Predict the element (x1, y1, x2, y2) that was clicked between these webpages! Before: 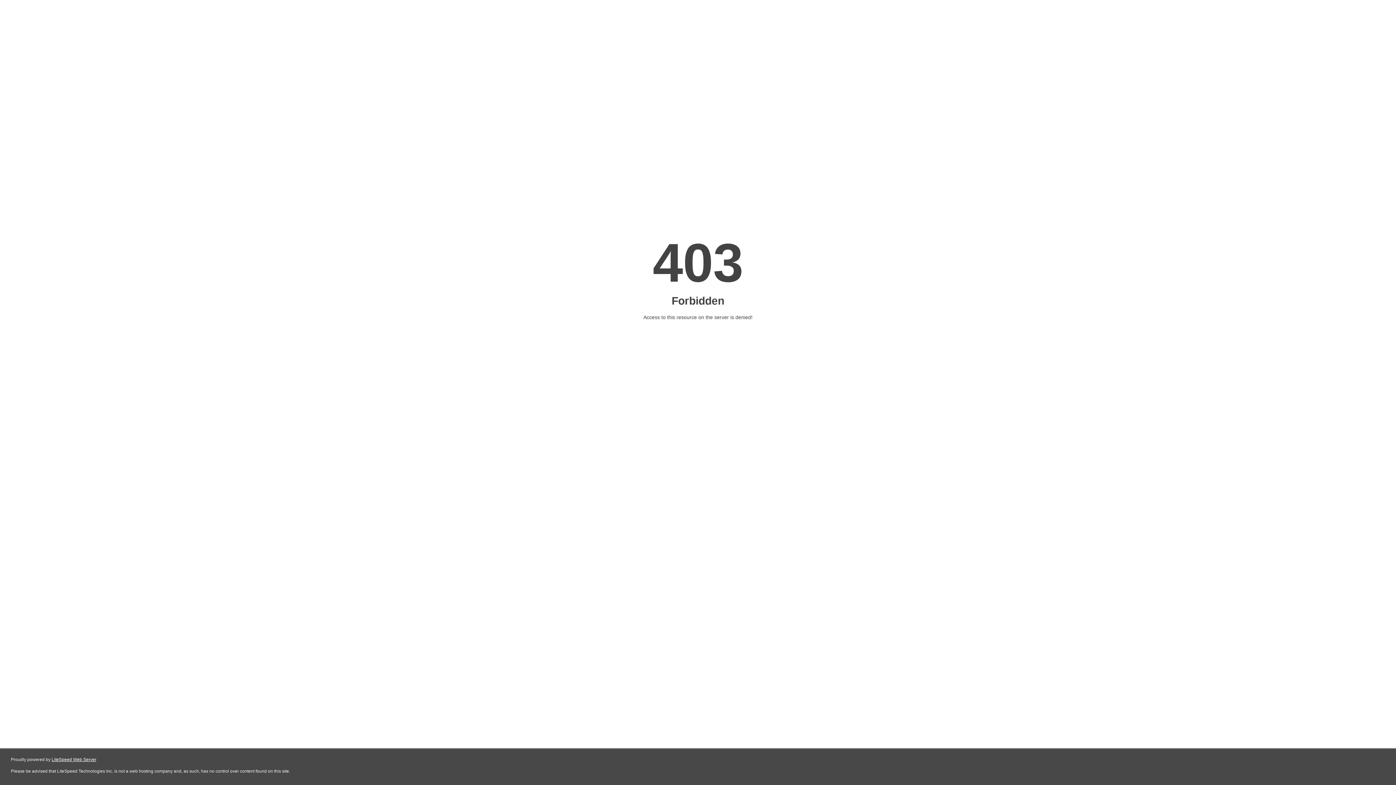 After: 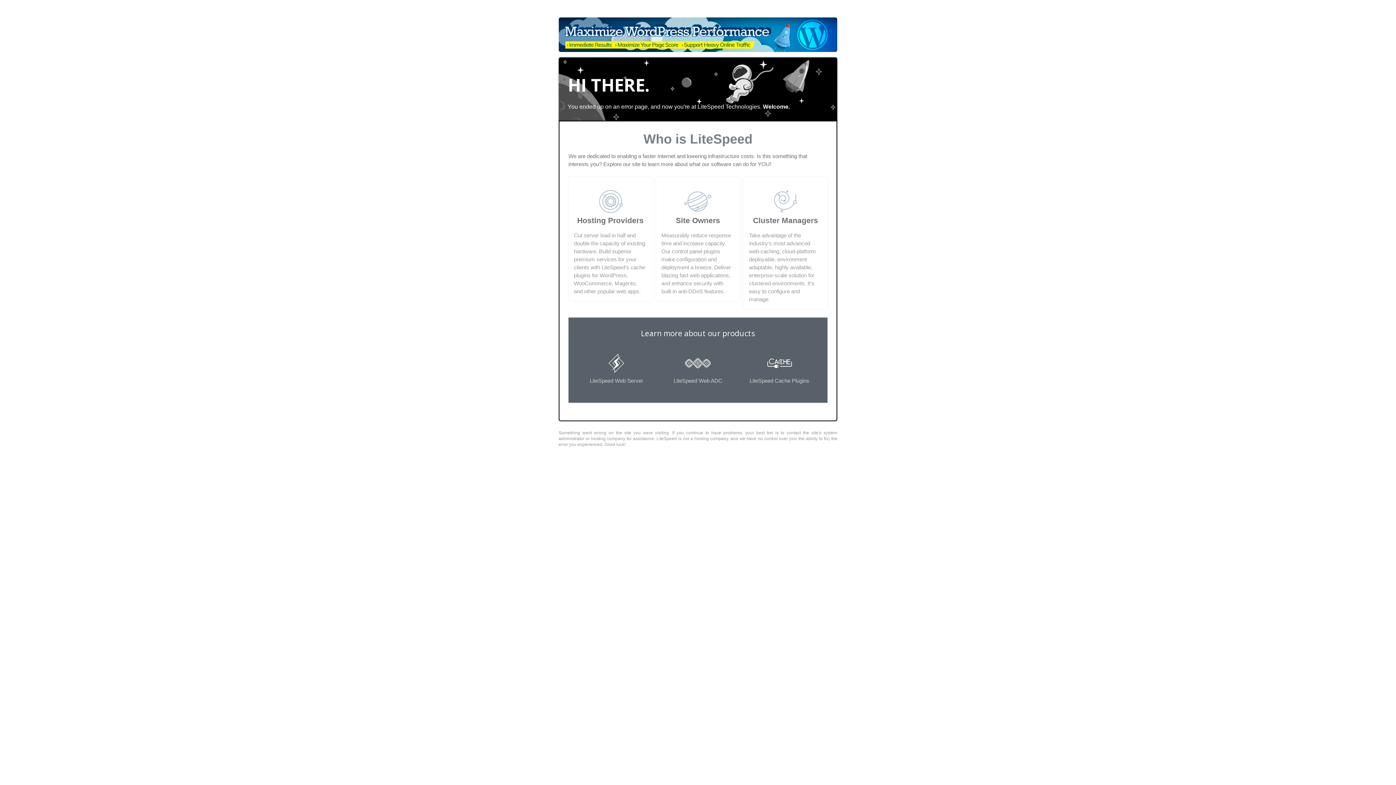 Action: label: LiteSpeed Web Server bbox: (51, 757, 96, 762)